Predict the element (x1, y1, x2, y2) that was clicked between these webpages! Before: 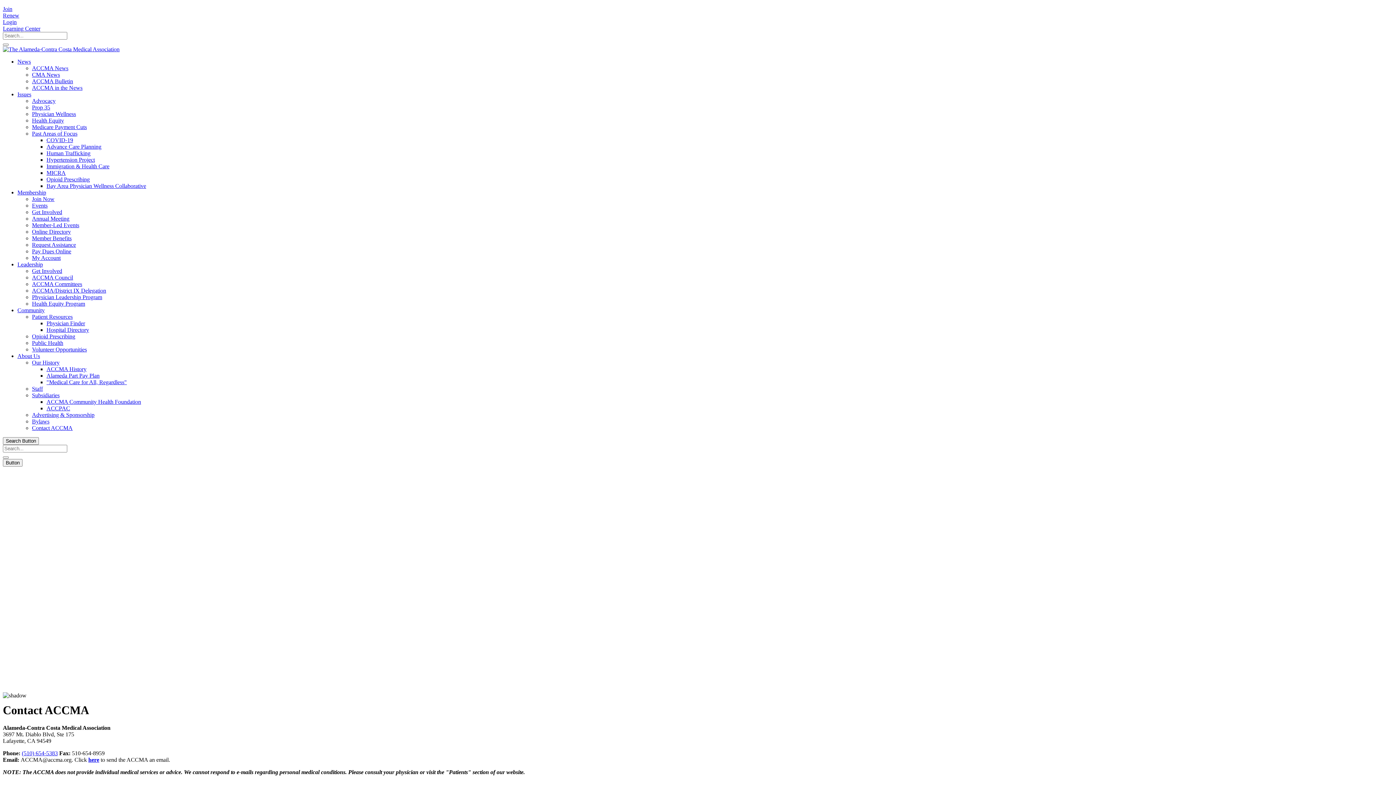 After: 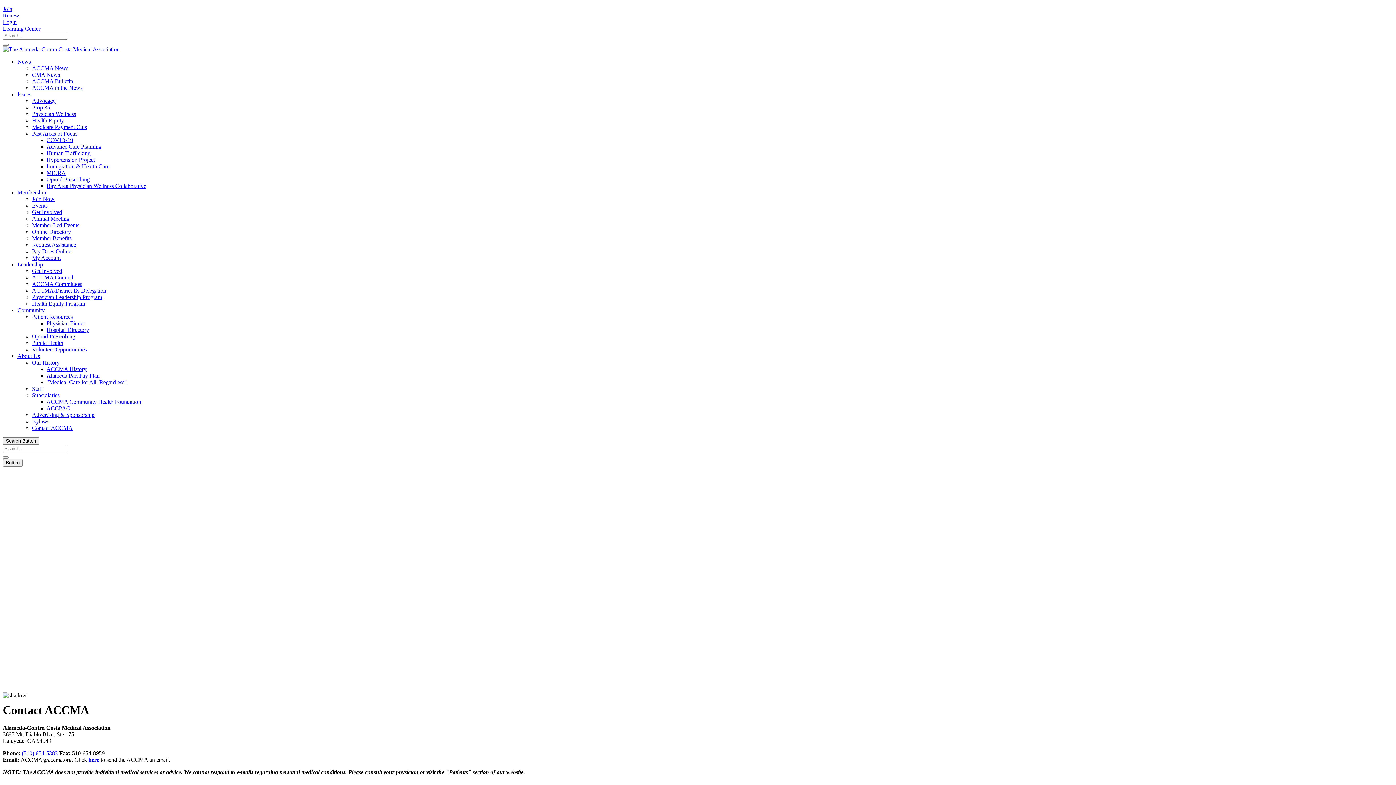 Action: bbox: (32, 294, 102, 300) label: Physician Leadership Program